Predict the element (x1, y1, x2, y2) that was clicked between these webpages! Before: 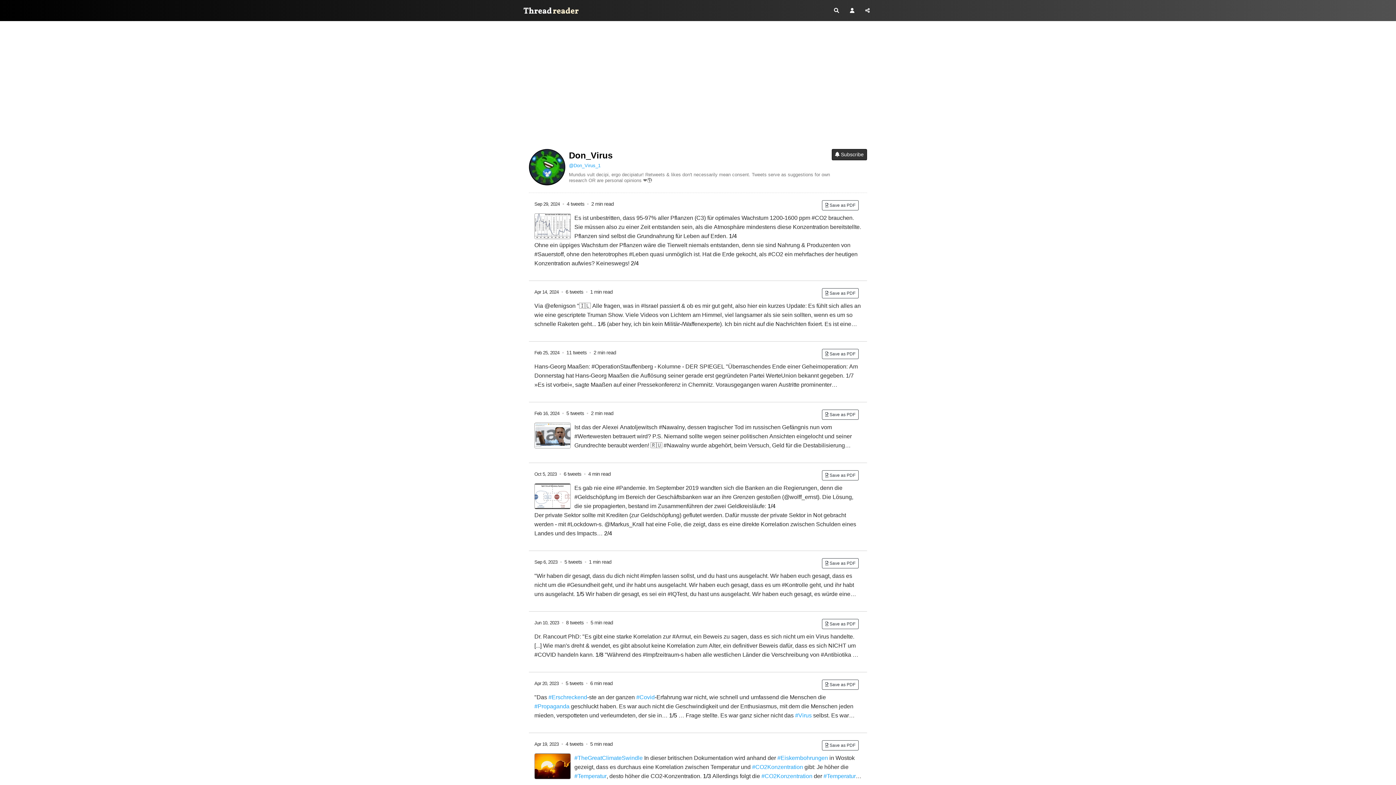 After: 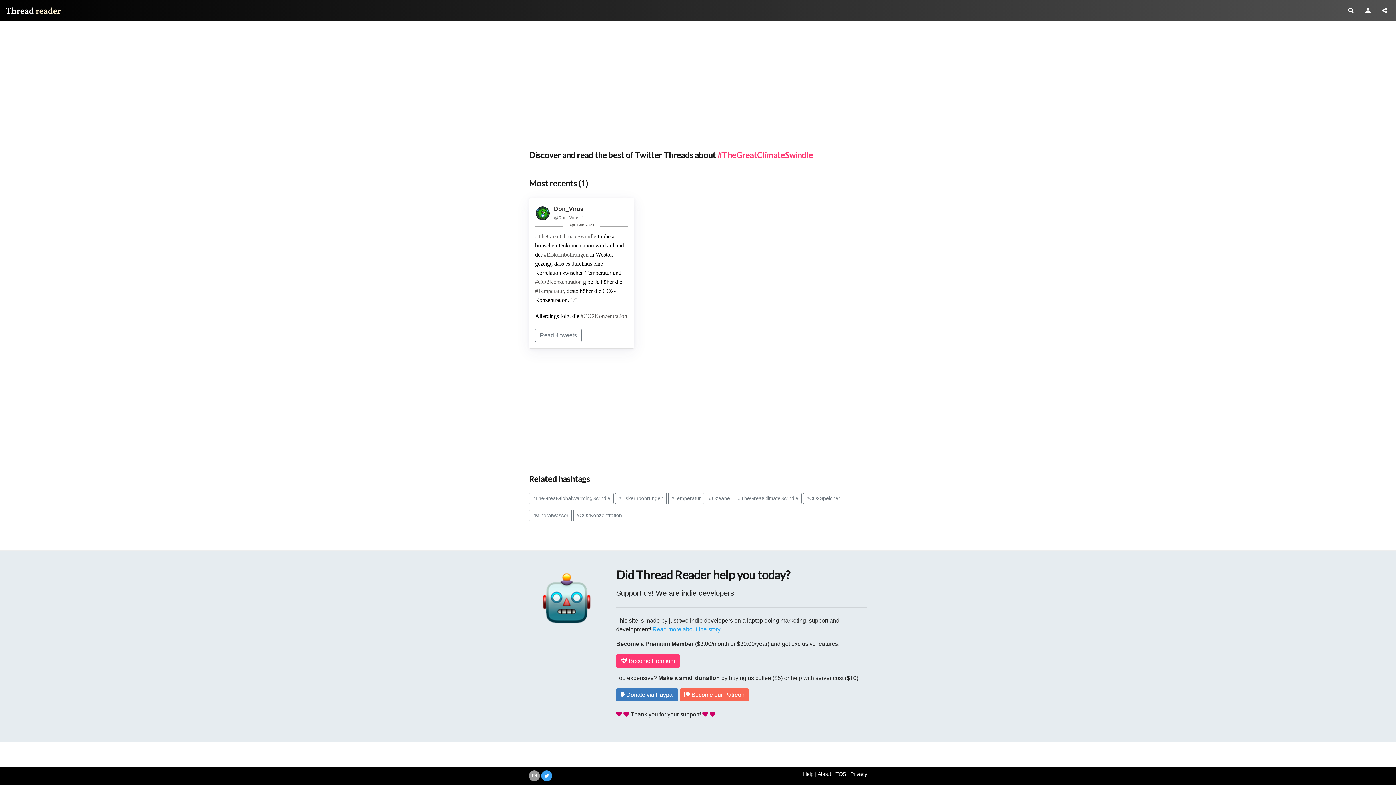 Action: bbox: (574, 755, 642, 761) label: #TheGreatClimateSwindle